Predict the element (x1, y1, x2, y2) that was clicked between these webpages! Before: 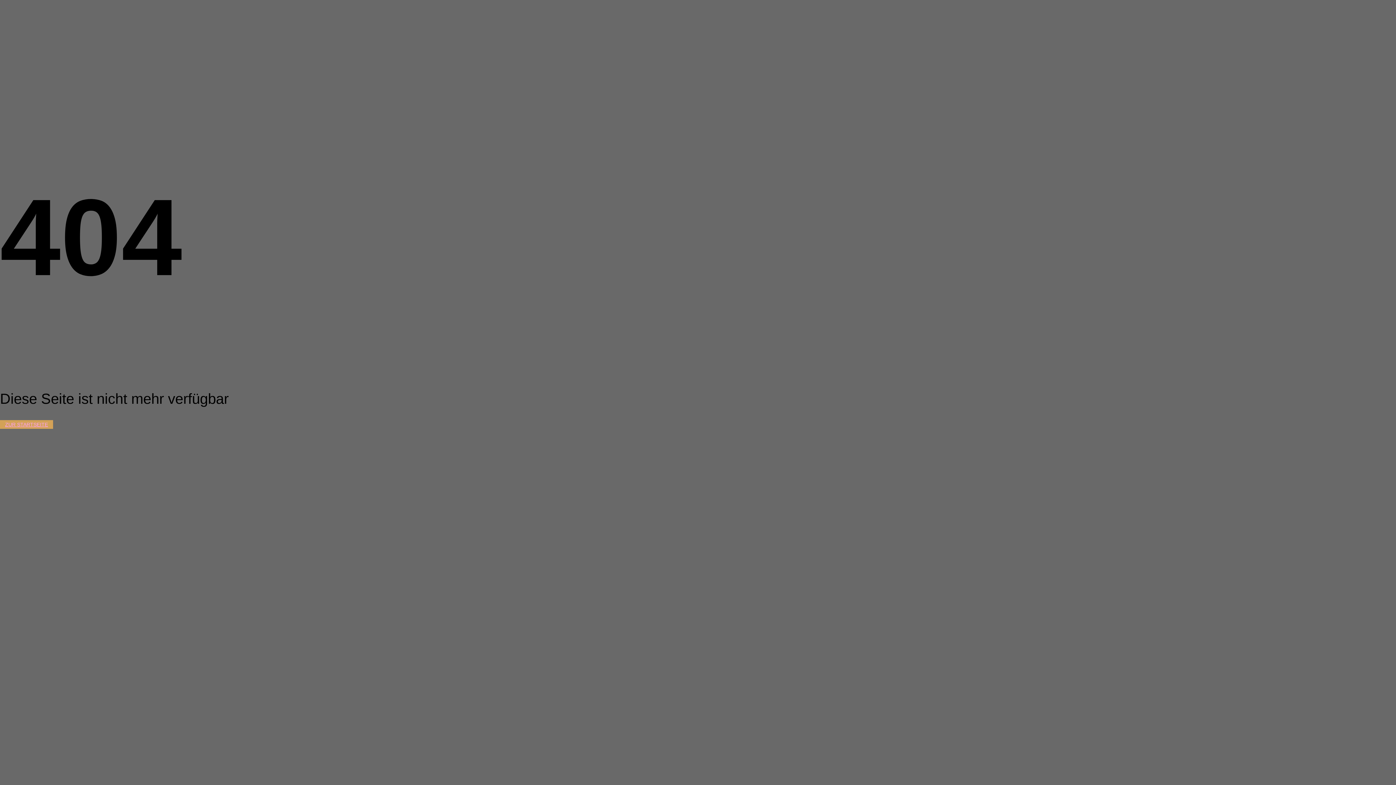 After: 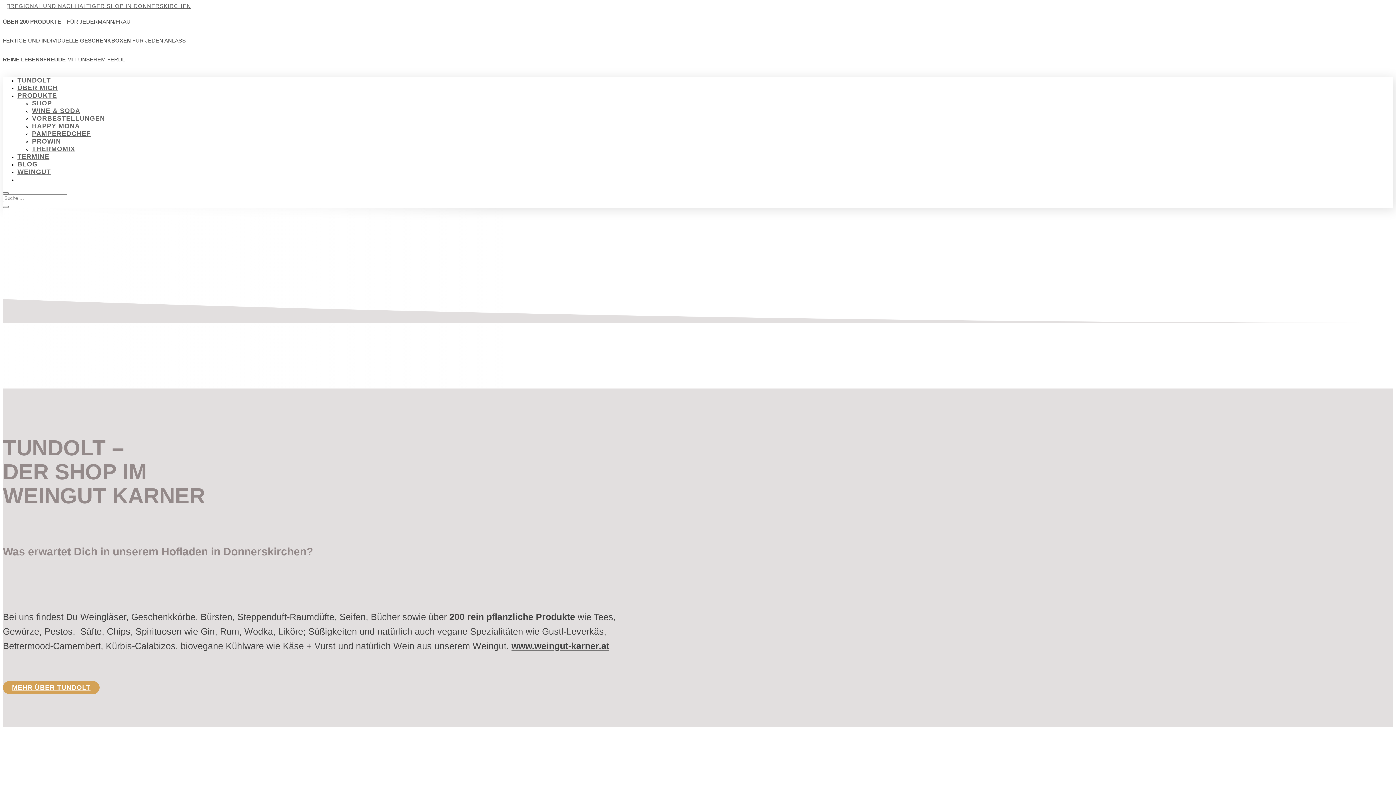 Action: label: ZUR STARTSEITE bbox: (0, 420, 53, 429)